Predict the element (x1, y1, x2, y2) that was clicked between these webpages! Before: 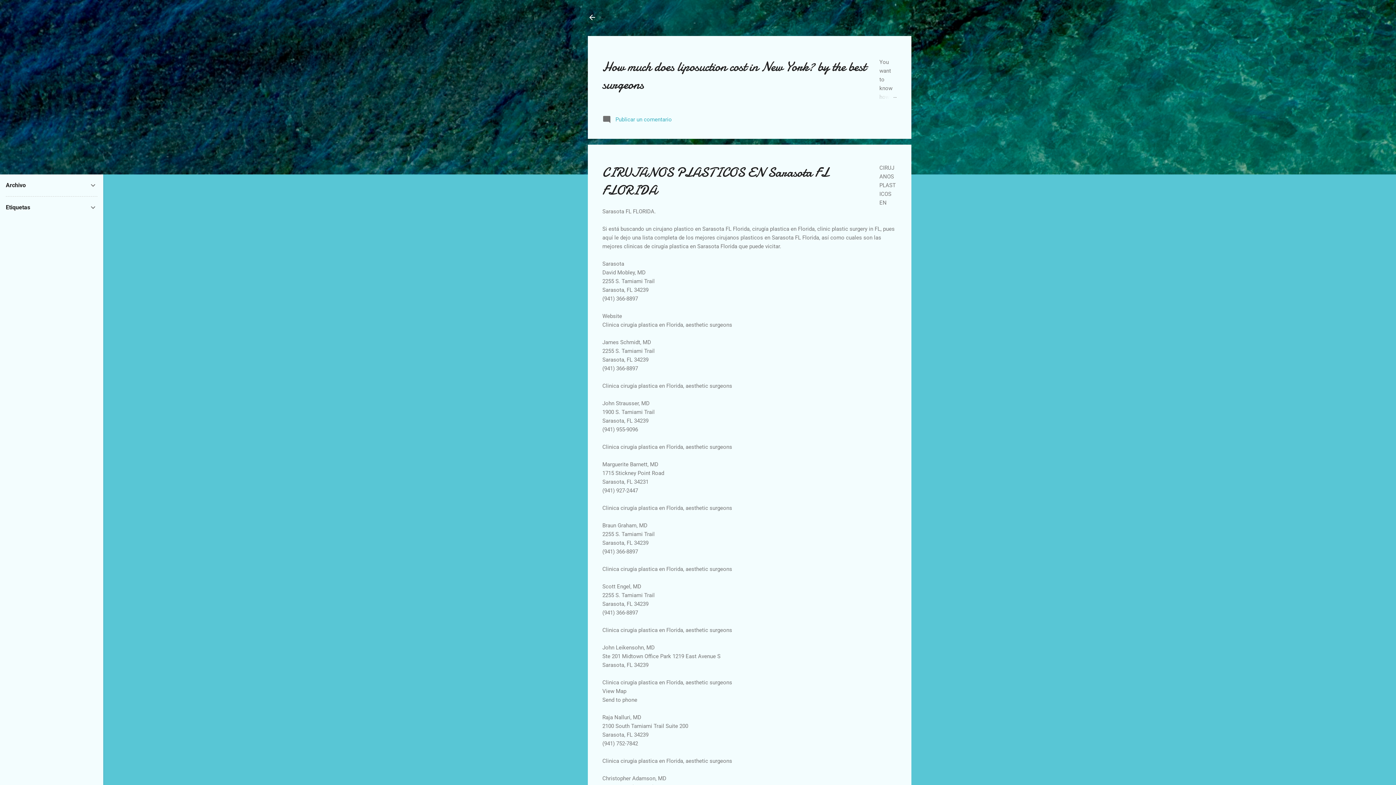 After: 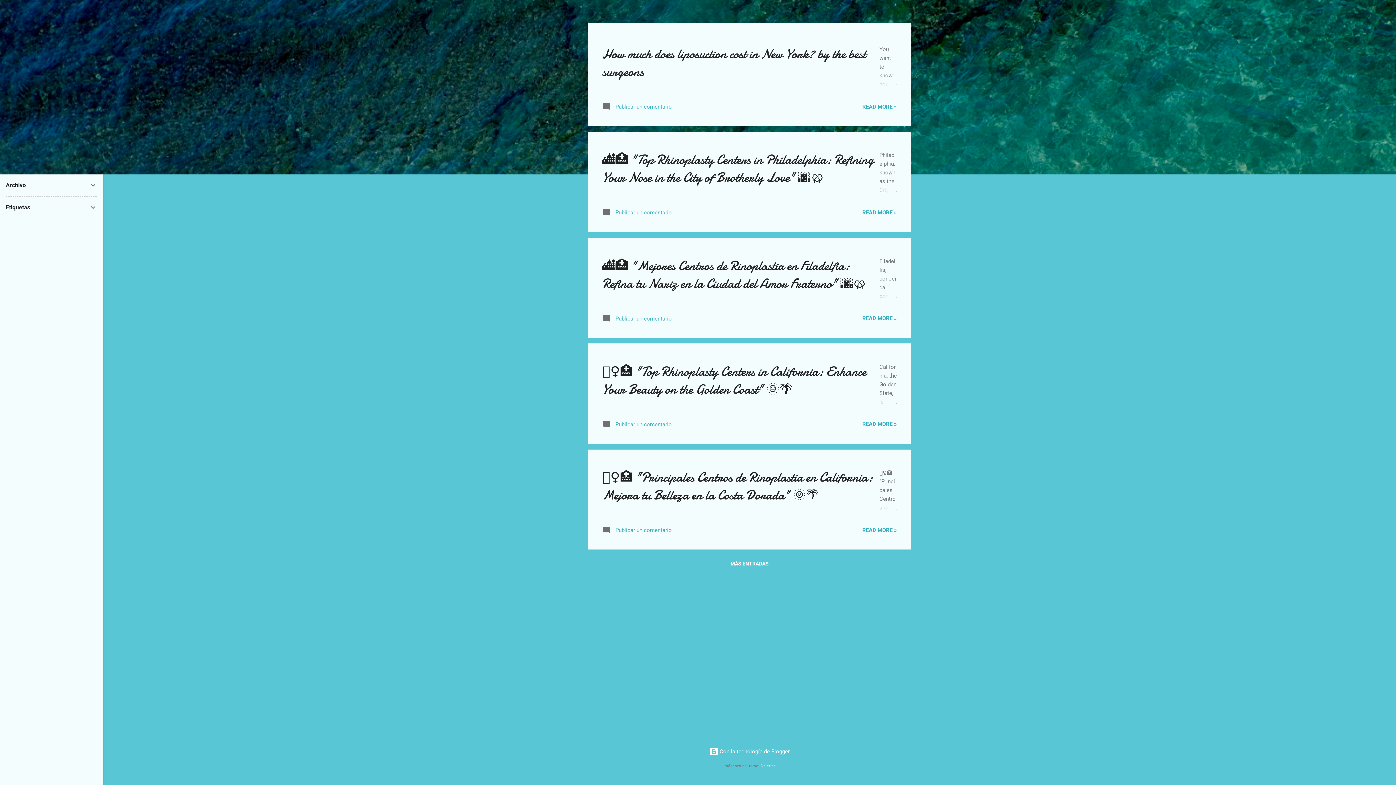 Action: bbox: (583, 8, 601, 26)